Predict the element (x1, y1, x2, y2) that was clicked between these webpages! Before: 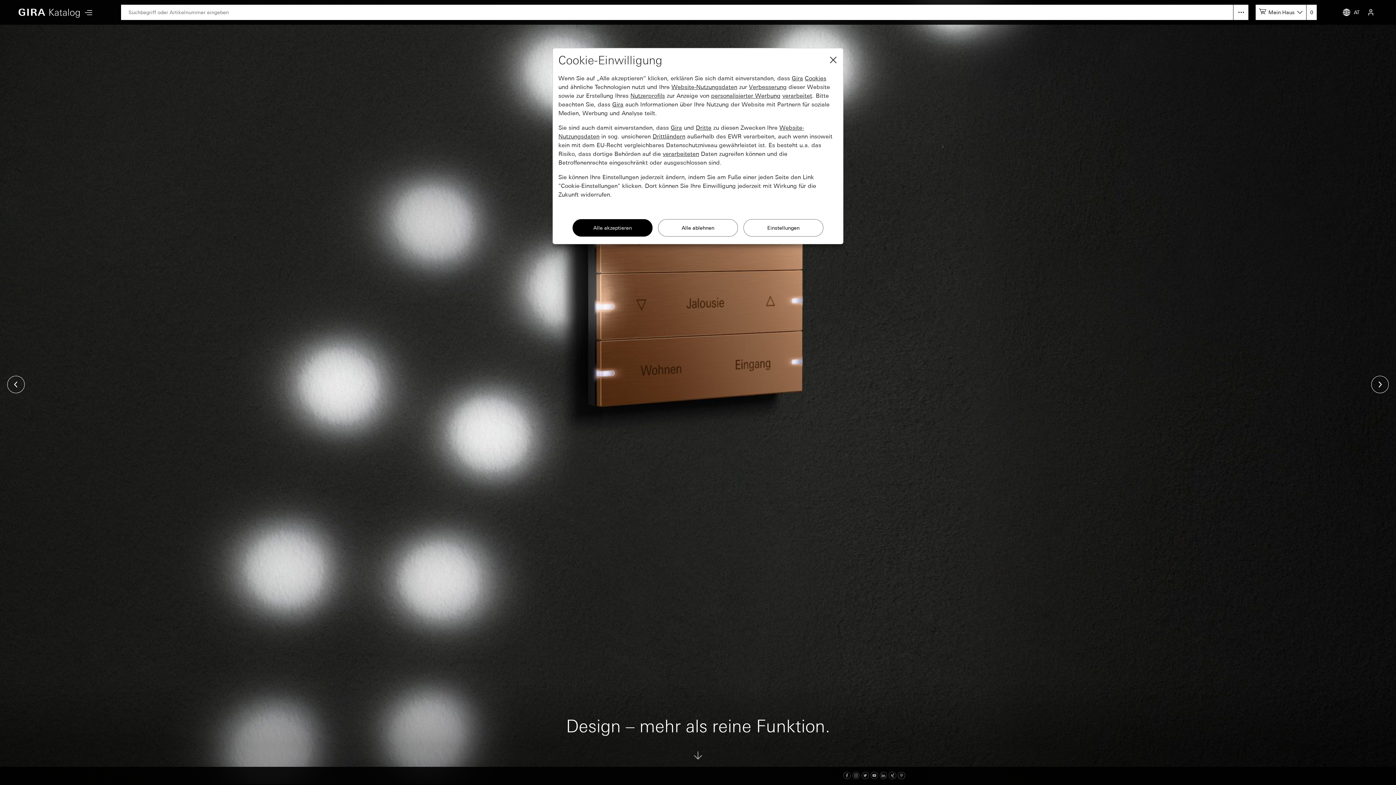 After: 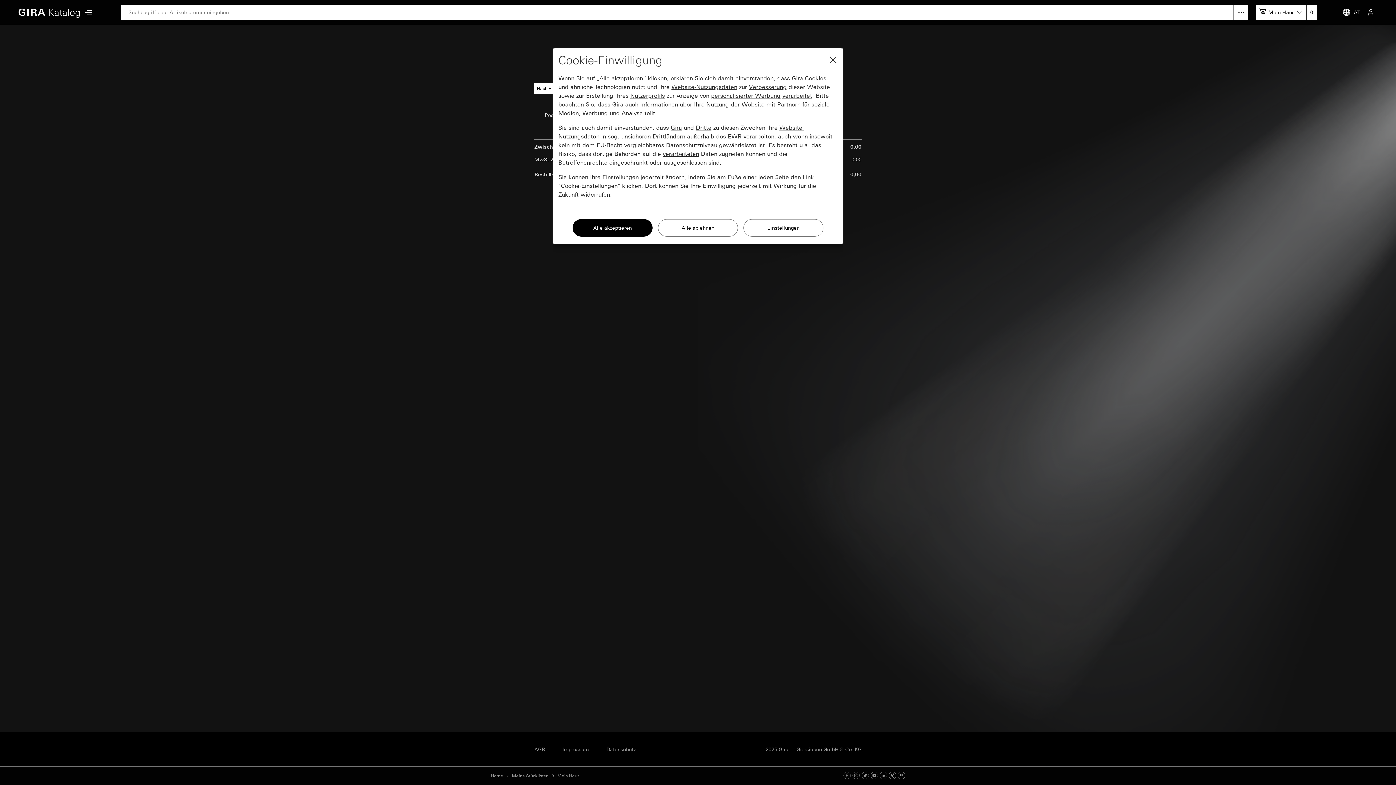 Action: bbox: (1306, 4, 1317, 20) label: 0